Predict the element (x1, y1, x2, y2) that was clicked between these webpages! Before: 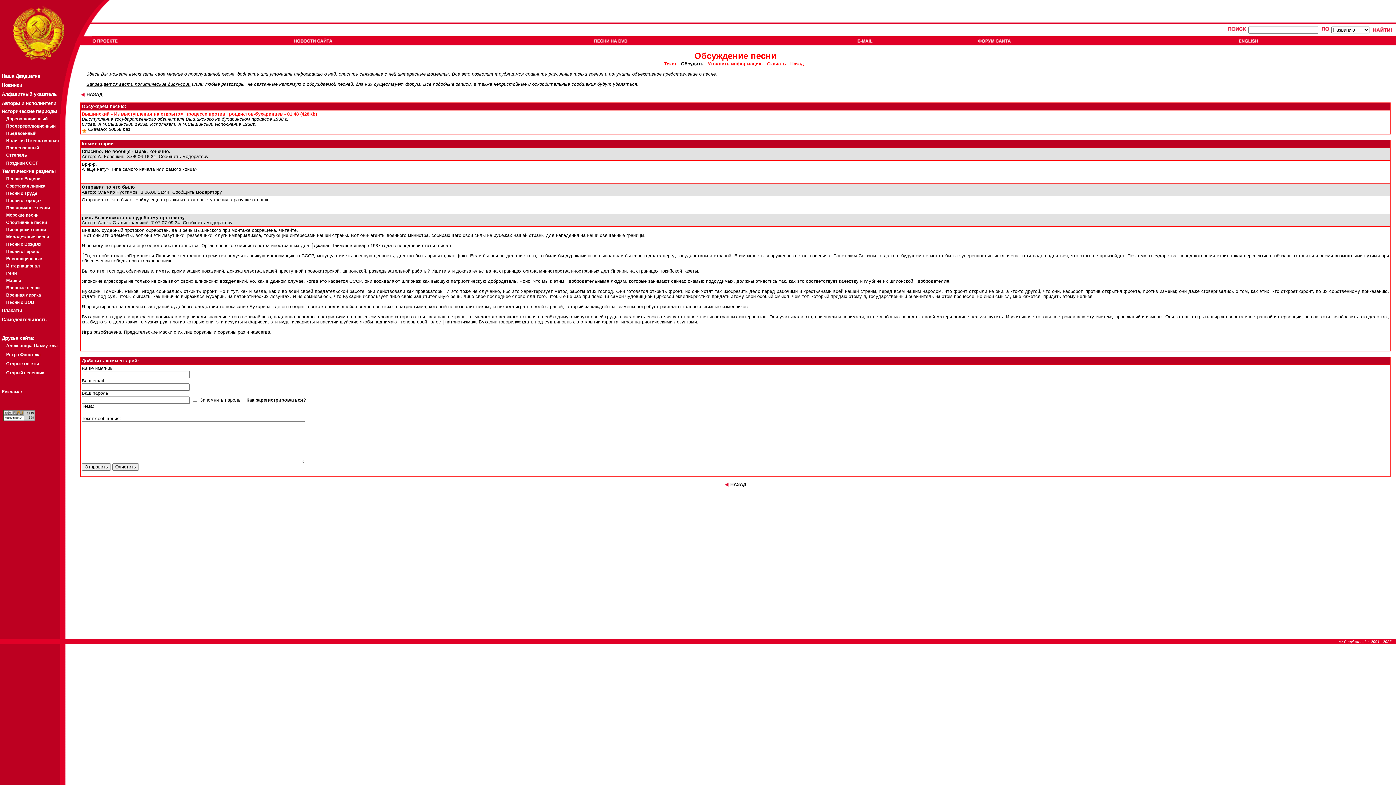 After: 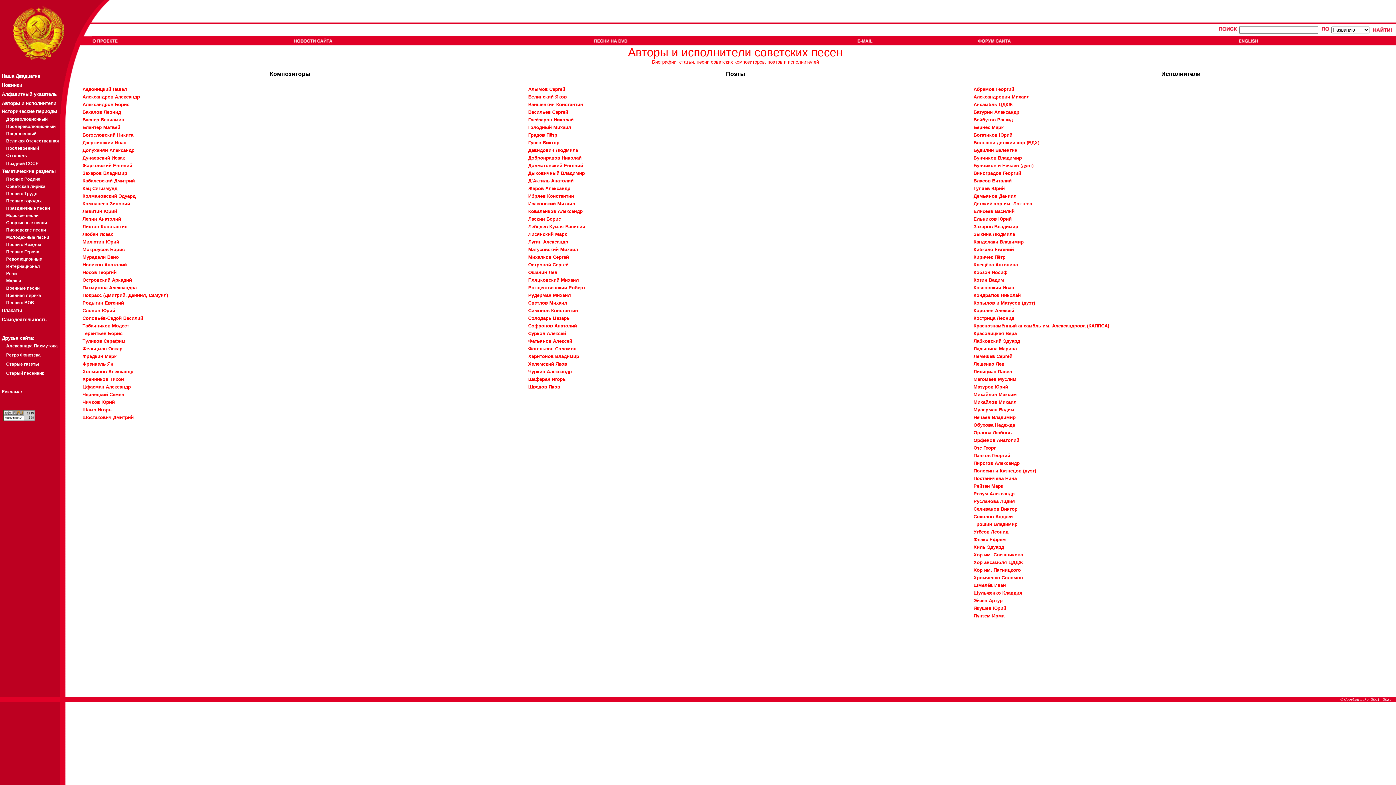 Action: label: Авторы и исполнители bbox: (1, 100, 56, 106)